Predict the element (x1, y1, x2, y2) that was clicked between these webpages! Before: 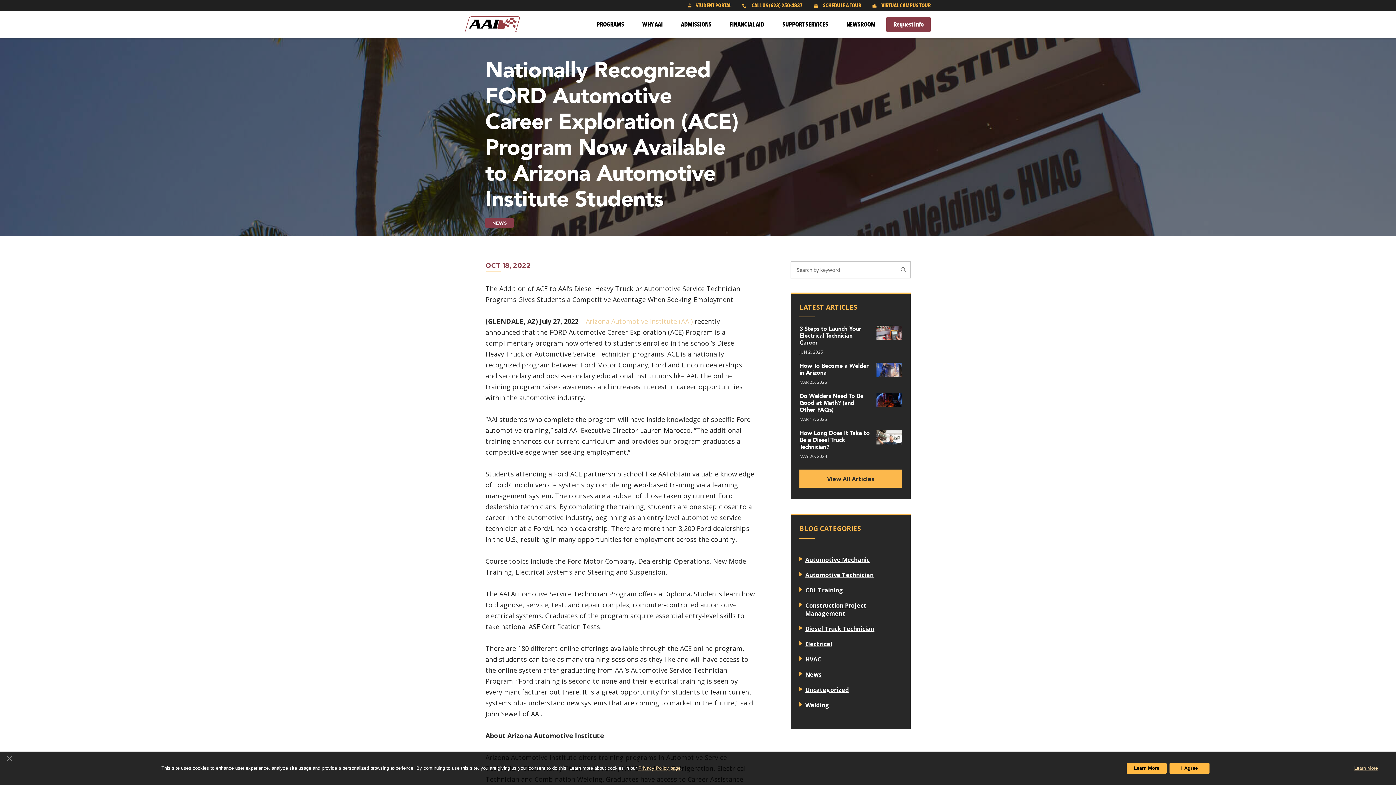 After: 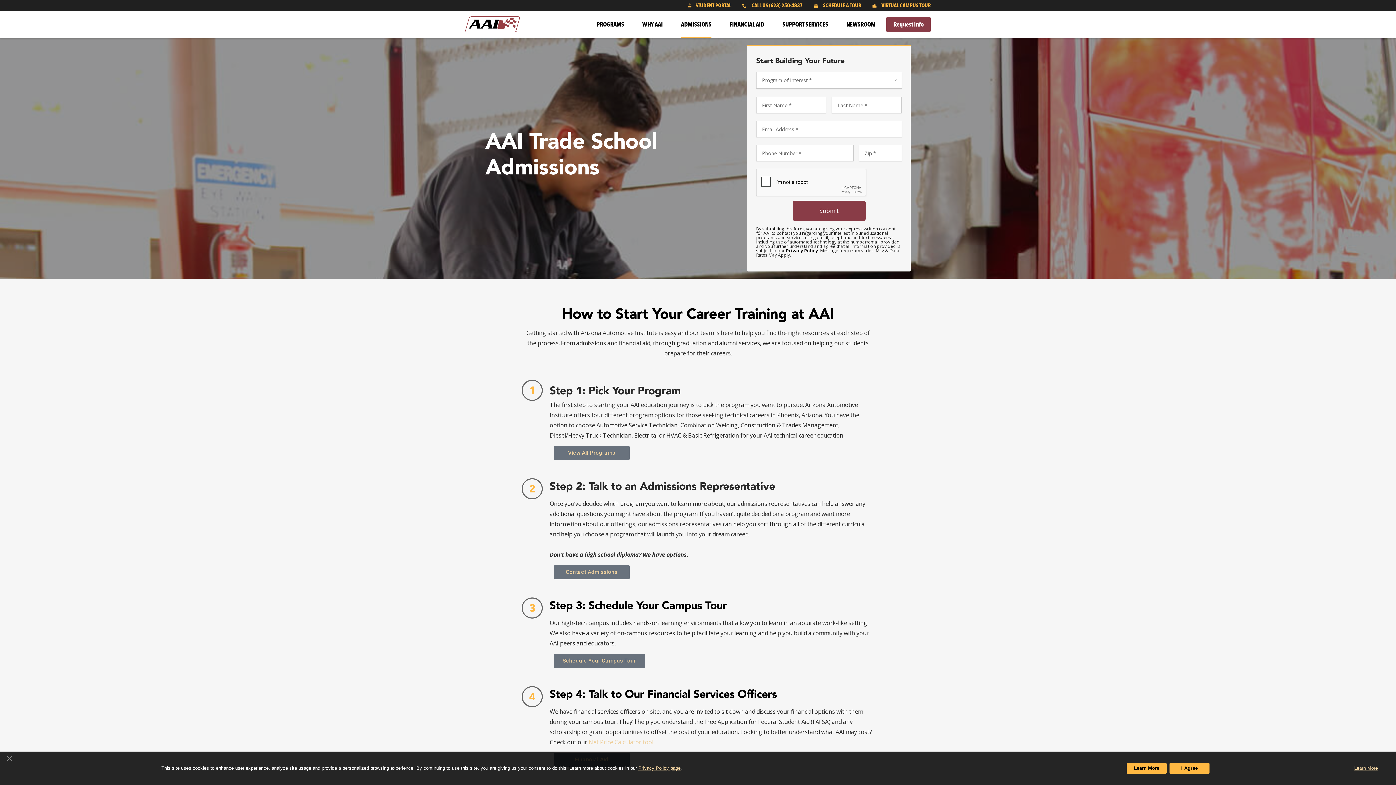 Action: bbox: (681, 10, 711, 37) label: ADMISSIONS